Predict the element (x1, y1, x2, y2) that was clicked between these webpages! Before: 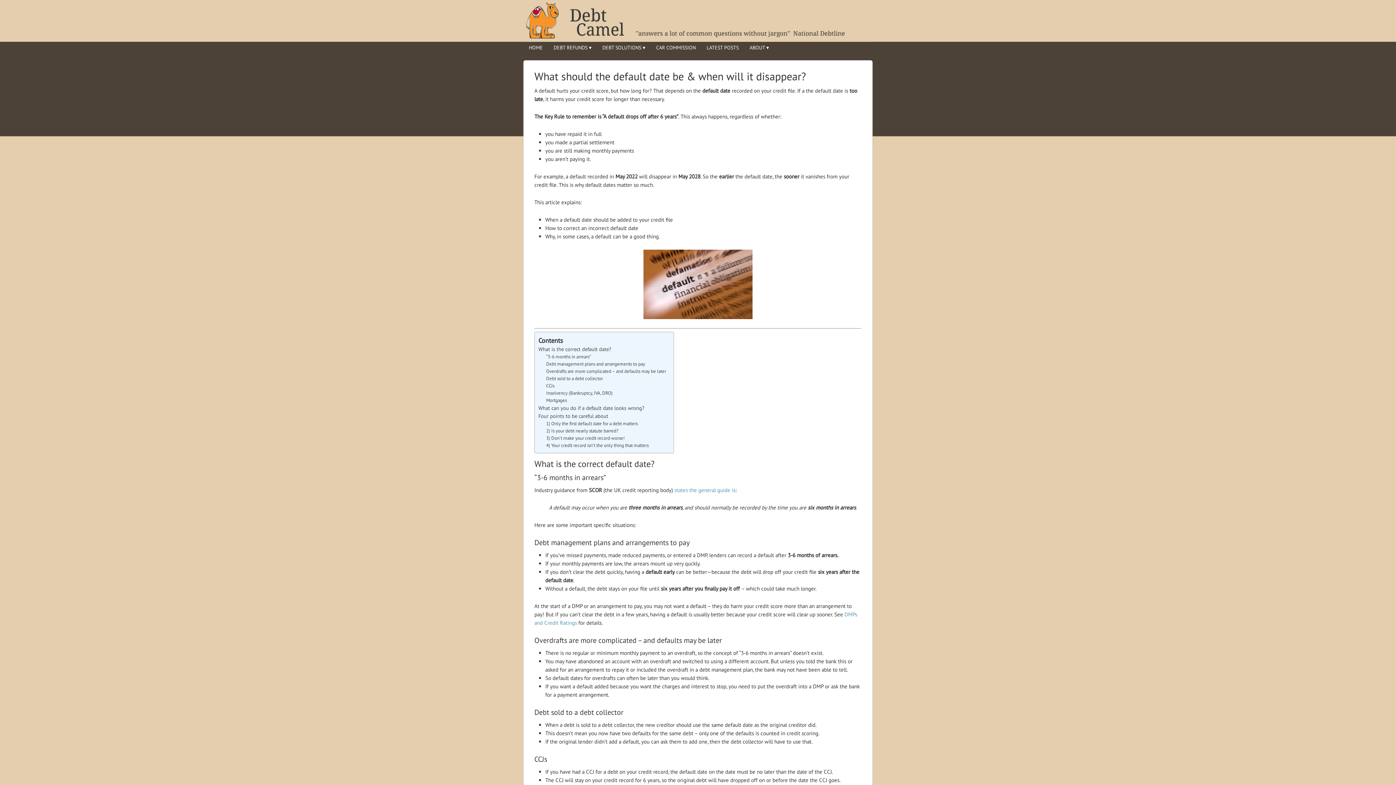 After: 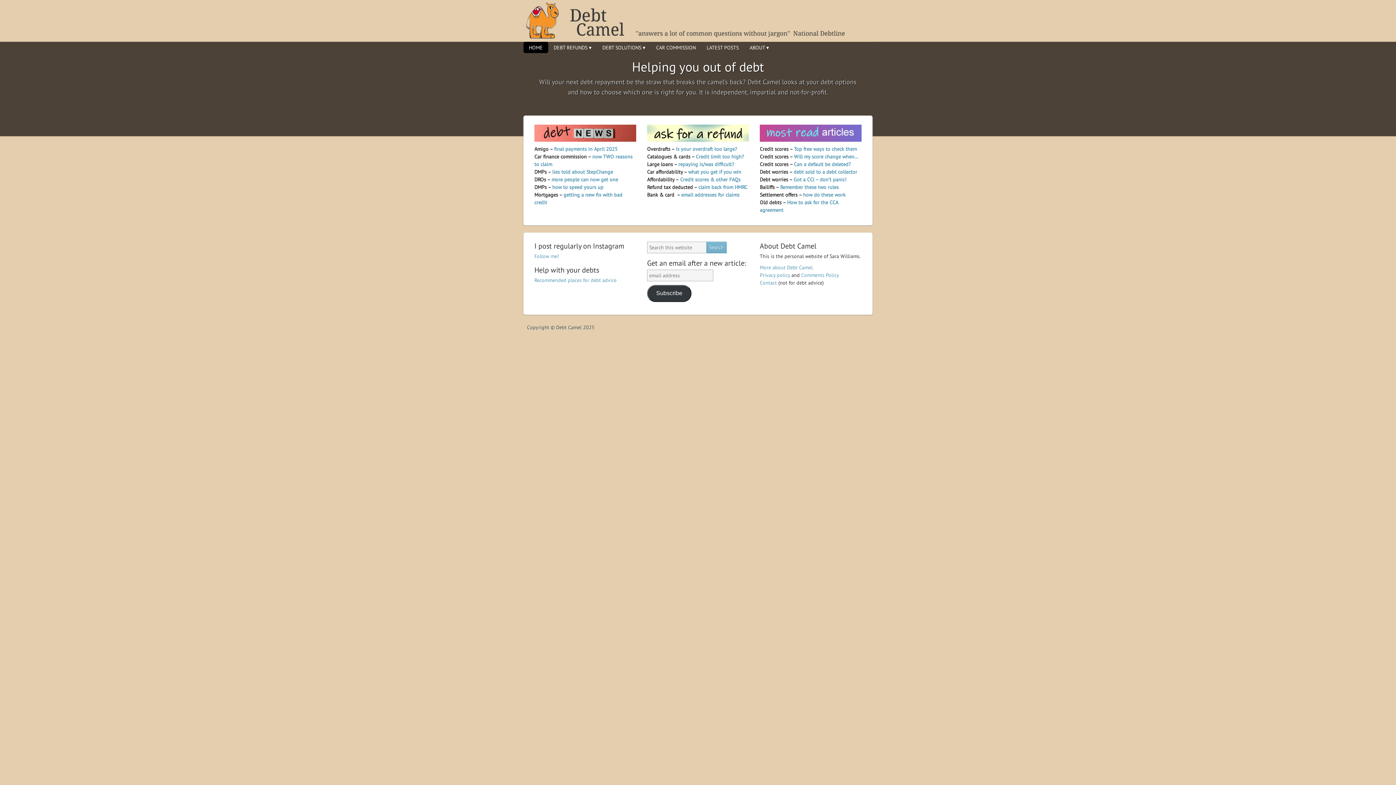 Action: bbox: (523, 41, 548, 53) label: HOME